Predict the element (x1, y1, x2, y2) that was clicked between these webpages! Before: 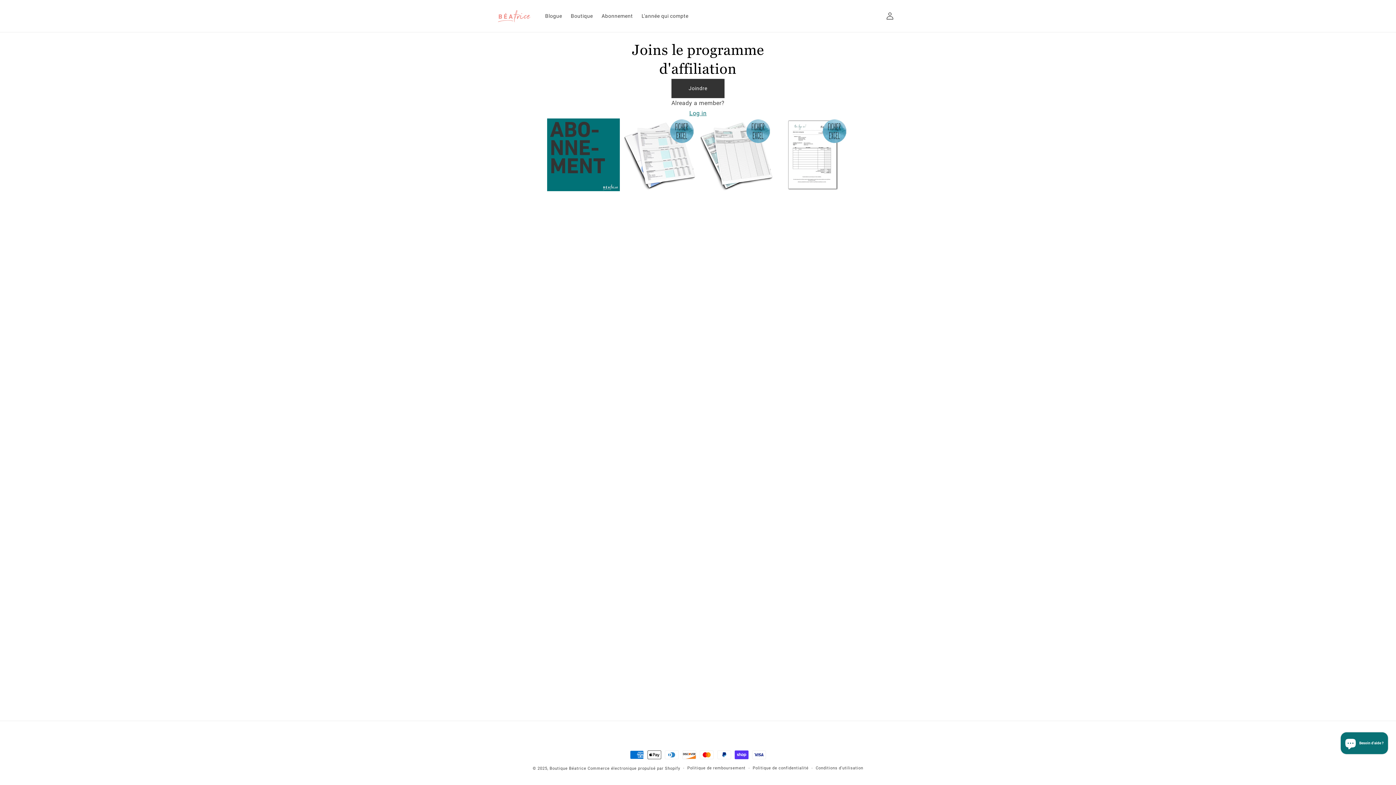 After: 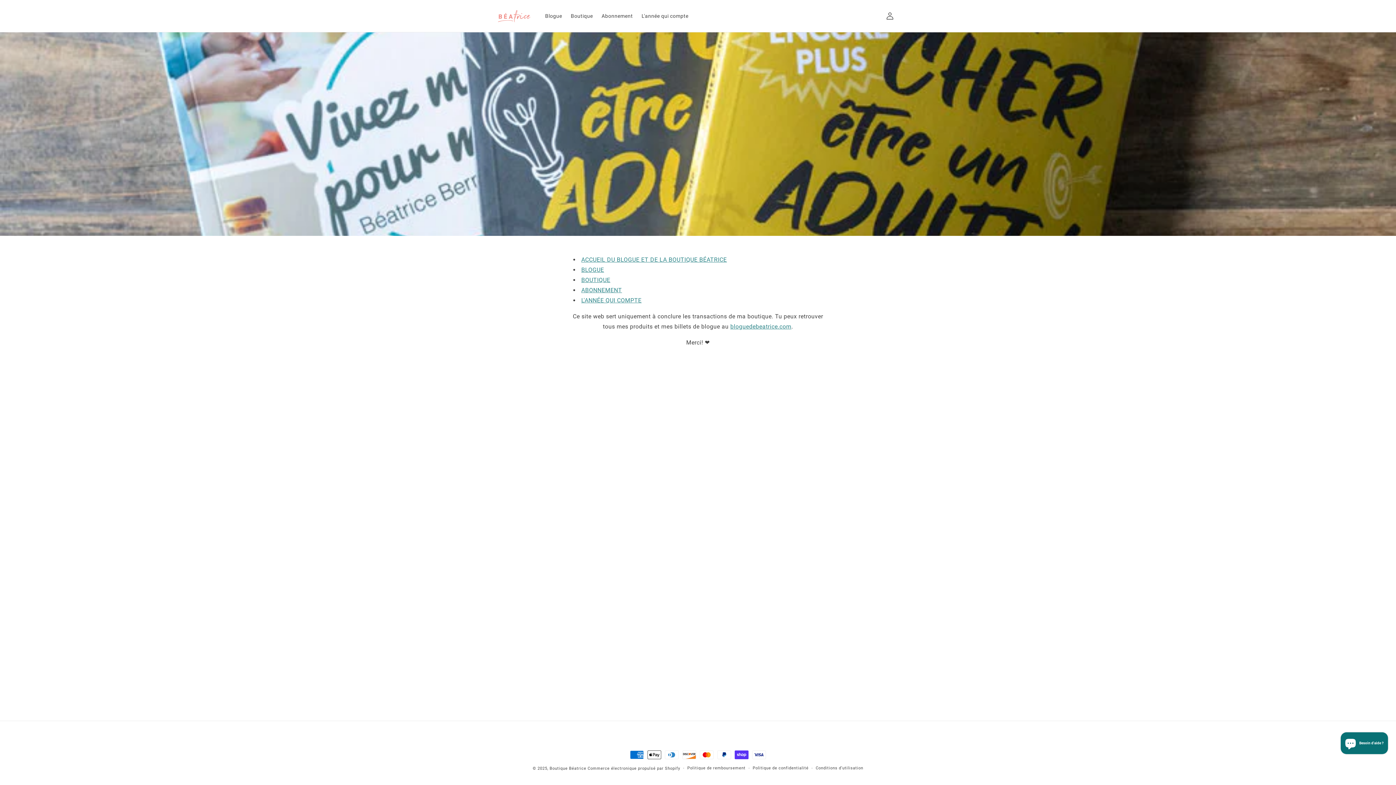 Action: bbox: (495, 7, 533, 24)